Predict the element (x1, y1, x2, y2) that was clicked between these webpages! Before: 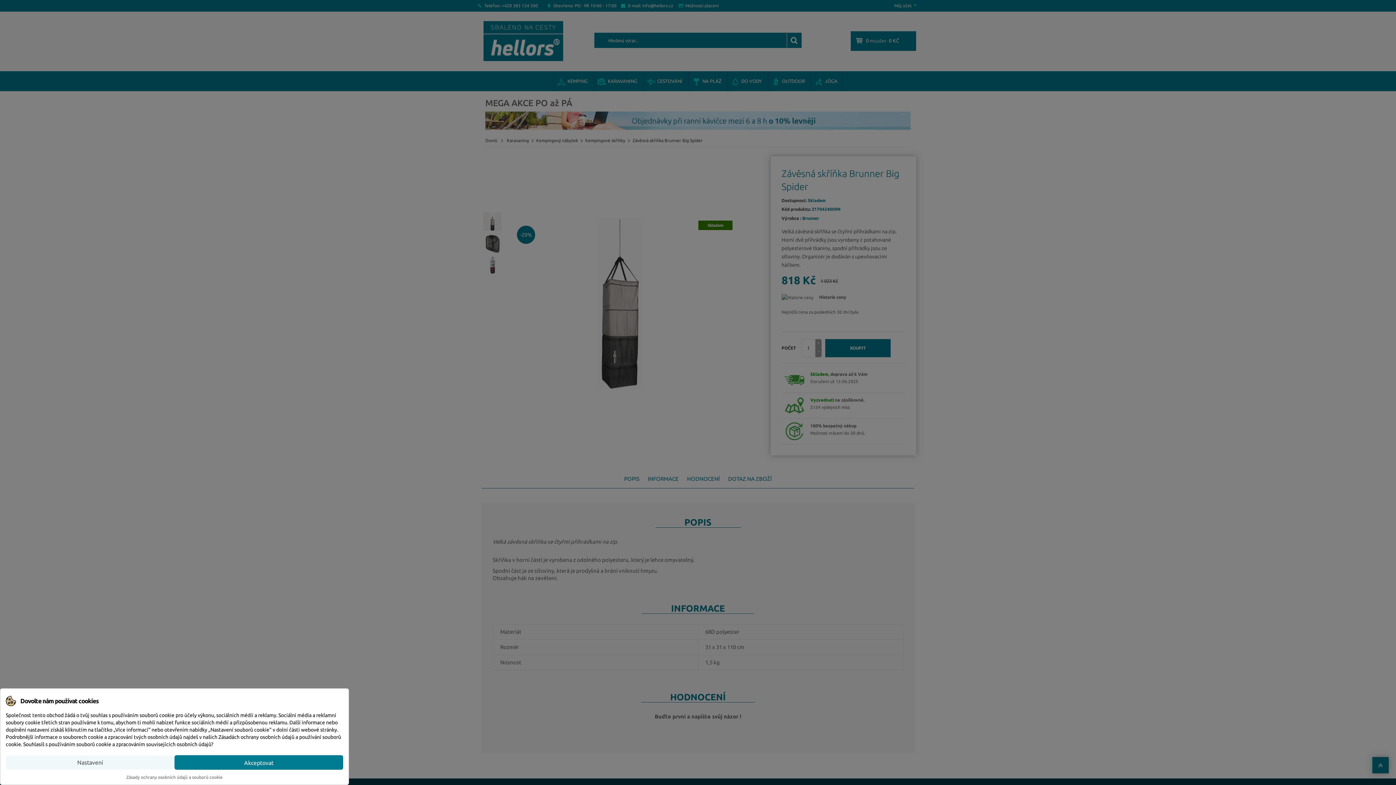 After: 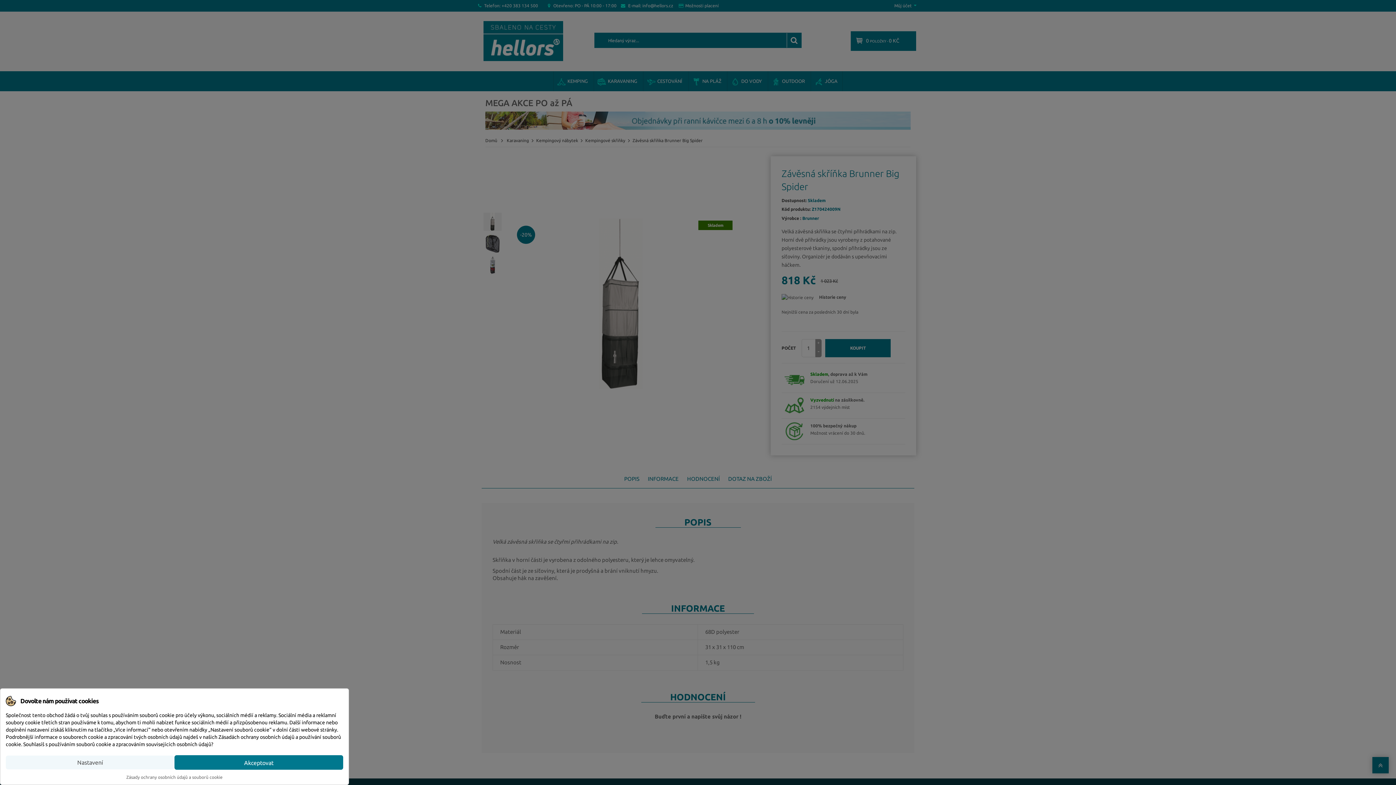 Action: label: Zásady ochrany osobních údajů a souborů cookie bbox: (126, 775, 222, 780)